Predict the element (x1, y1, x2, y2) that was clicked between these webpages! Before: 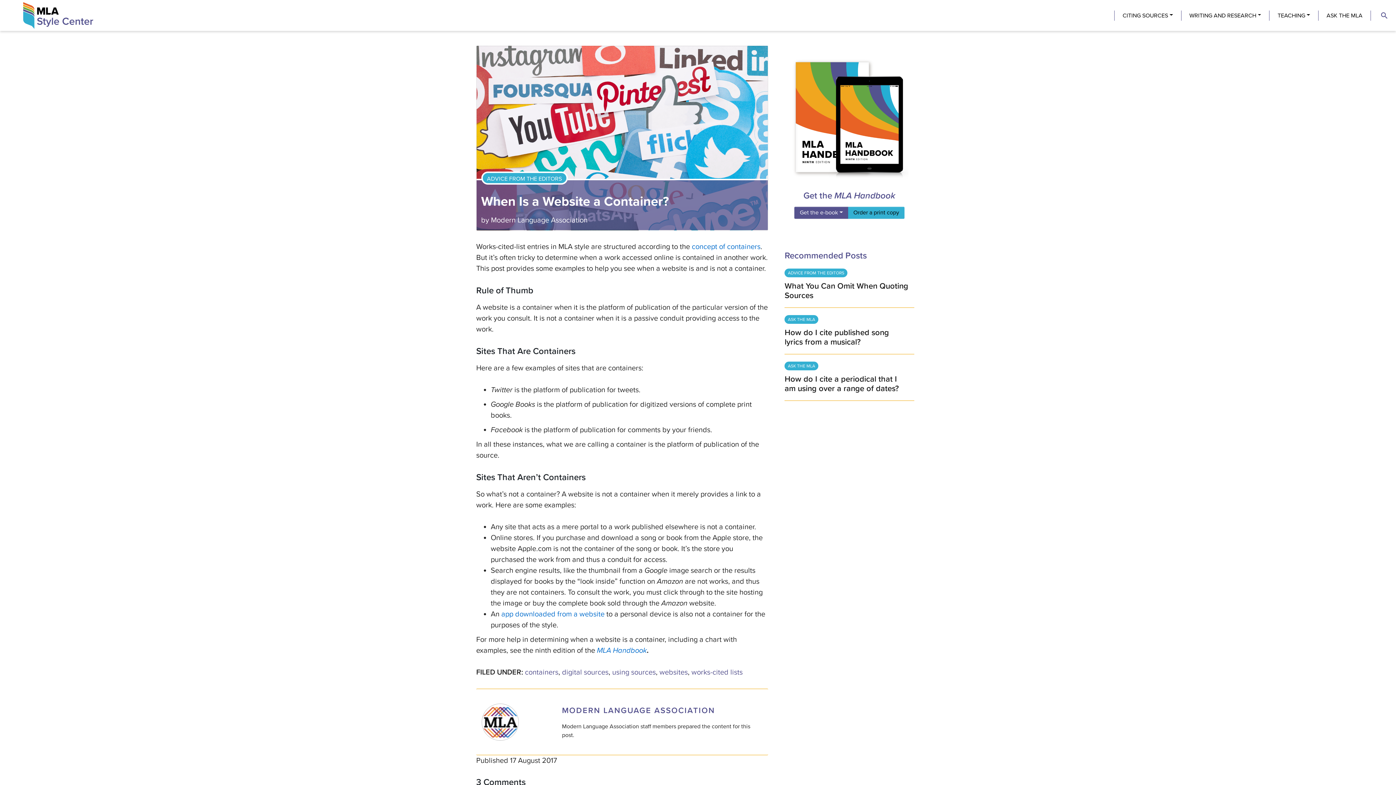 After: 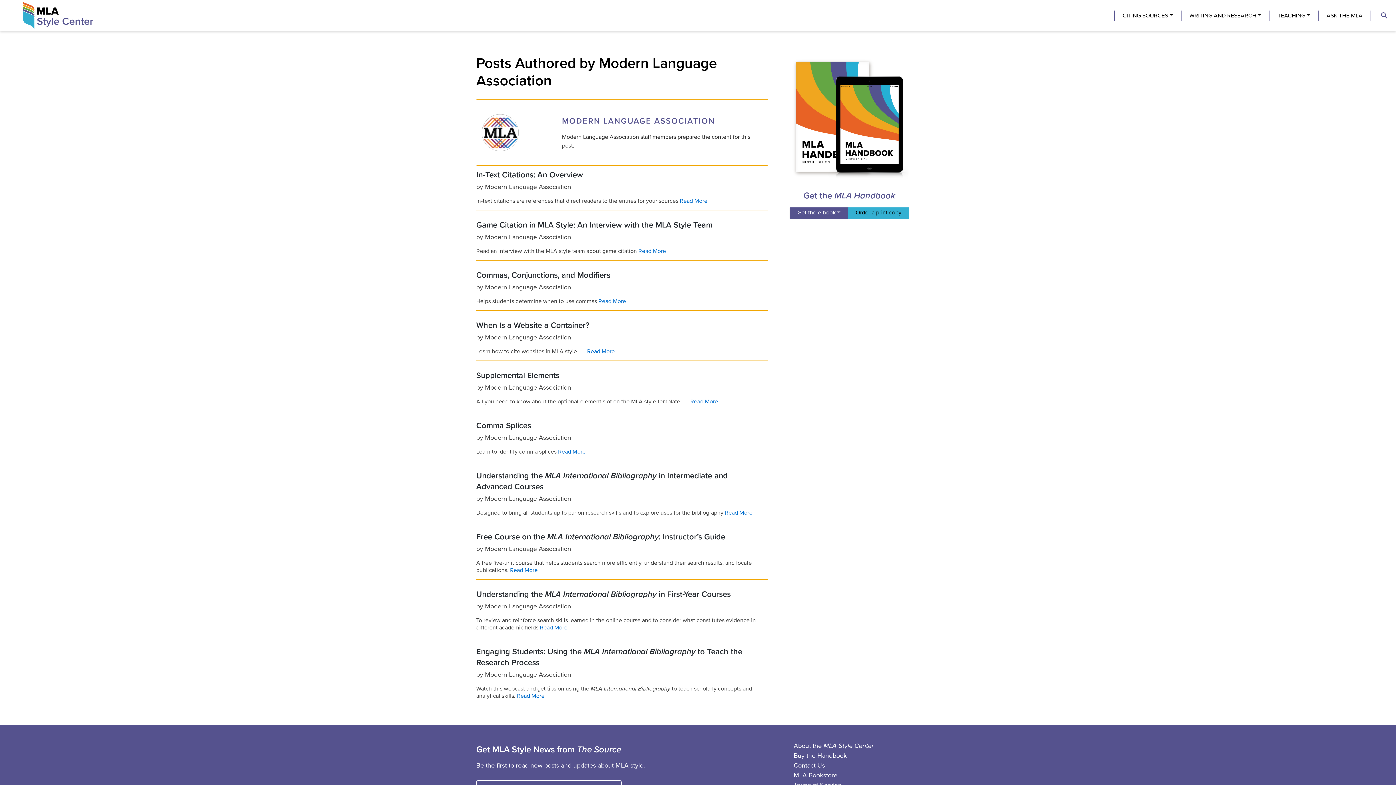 Action: label: Modern Language Association bbox: (491, 215, 587, 224)